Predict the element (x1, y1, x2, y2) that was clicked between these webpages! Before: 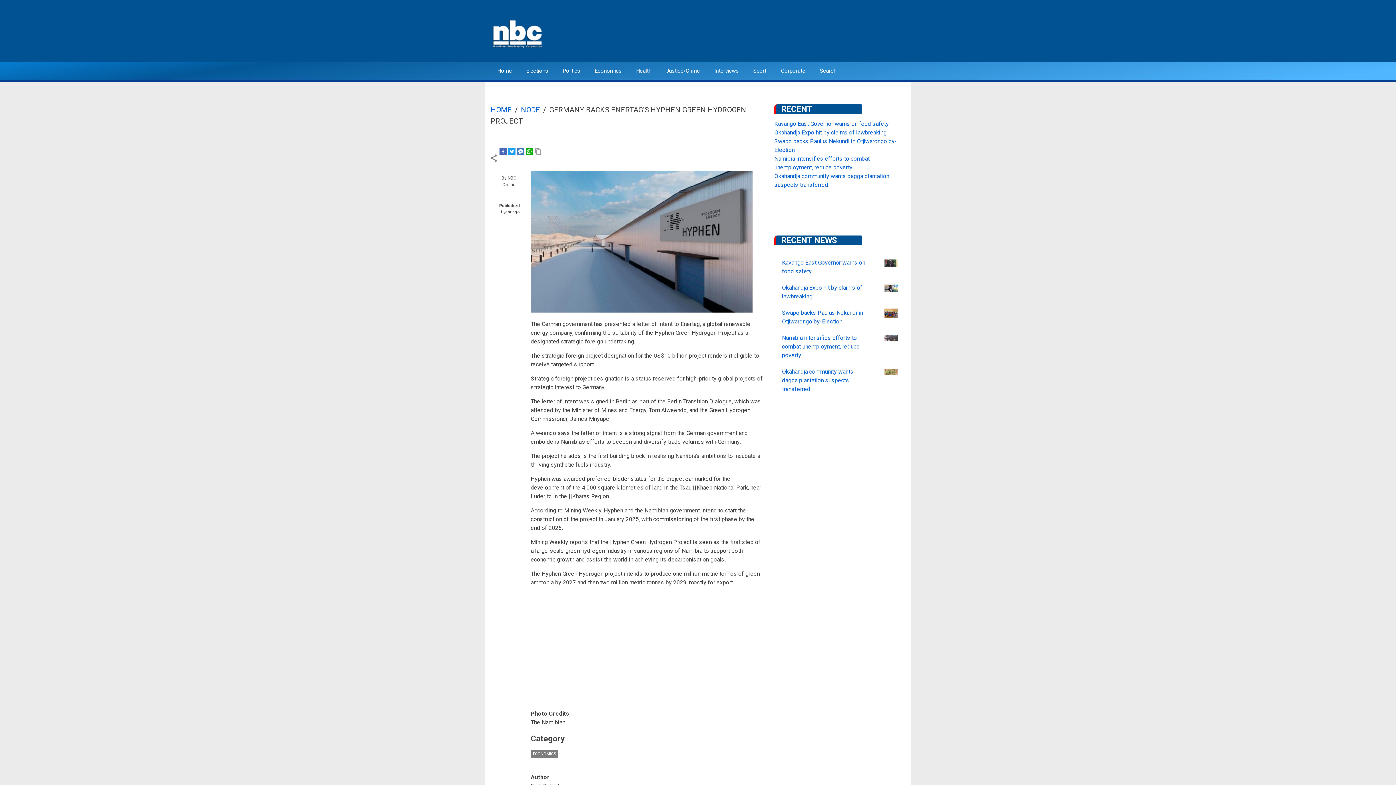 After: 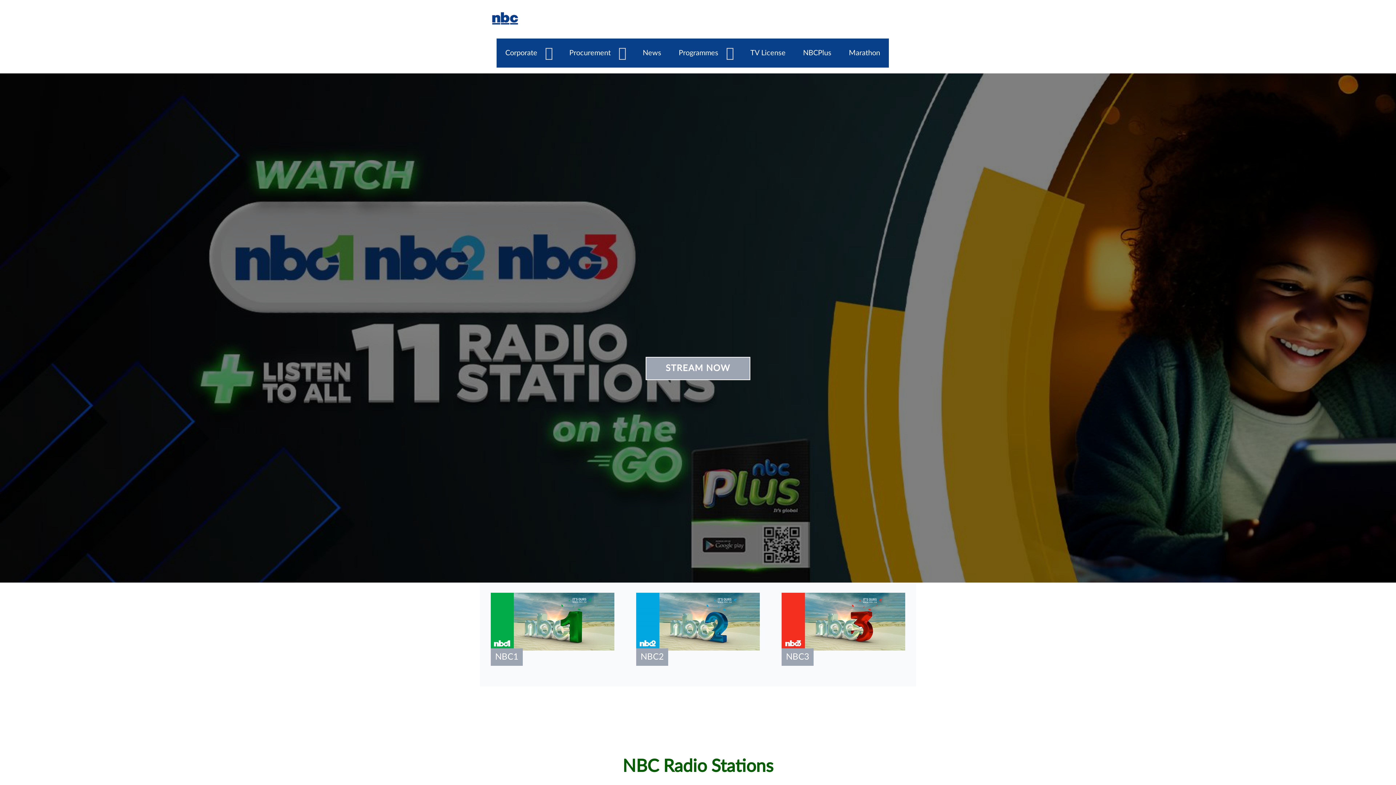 Action: label: Corporate bbox: (774, 62, 812, 79)